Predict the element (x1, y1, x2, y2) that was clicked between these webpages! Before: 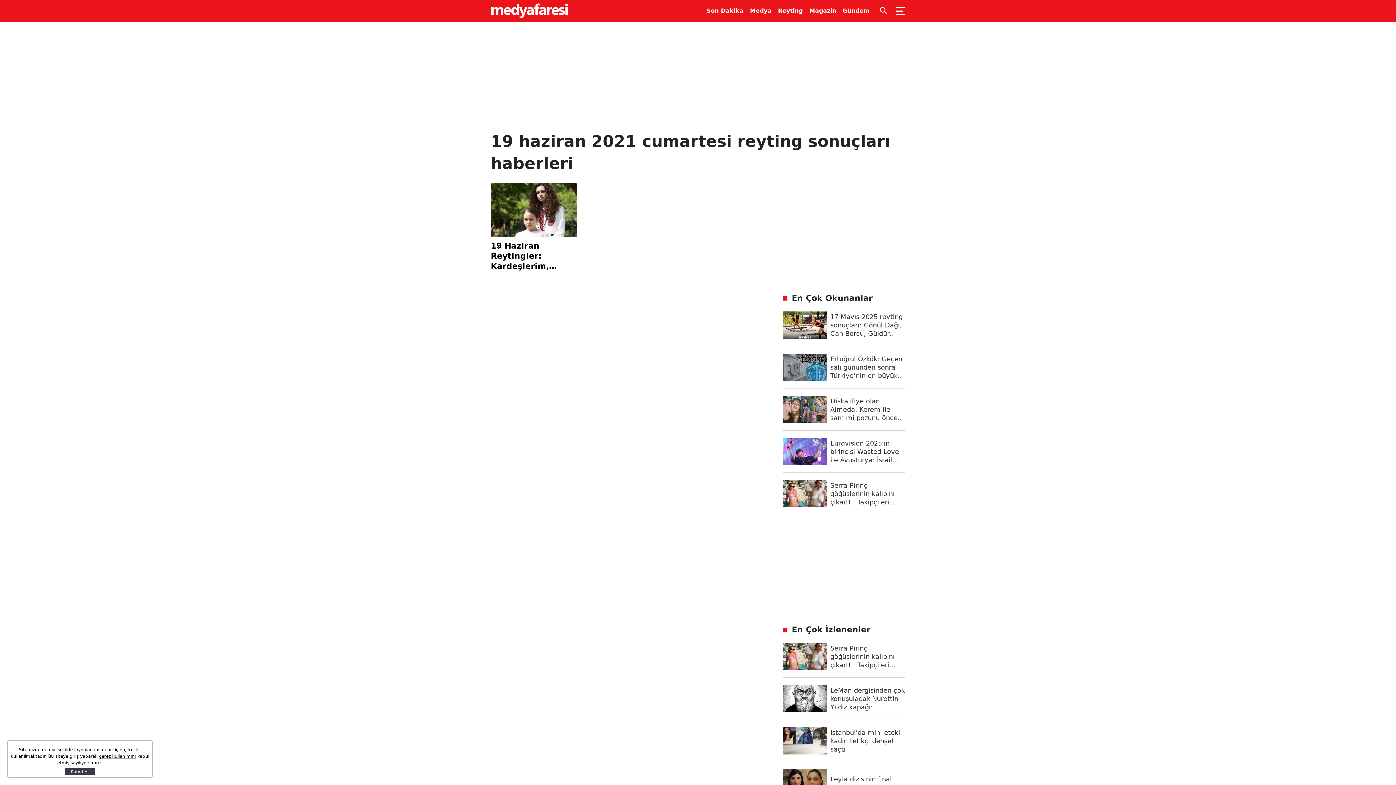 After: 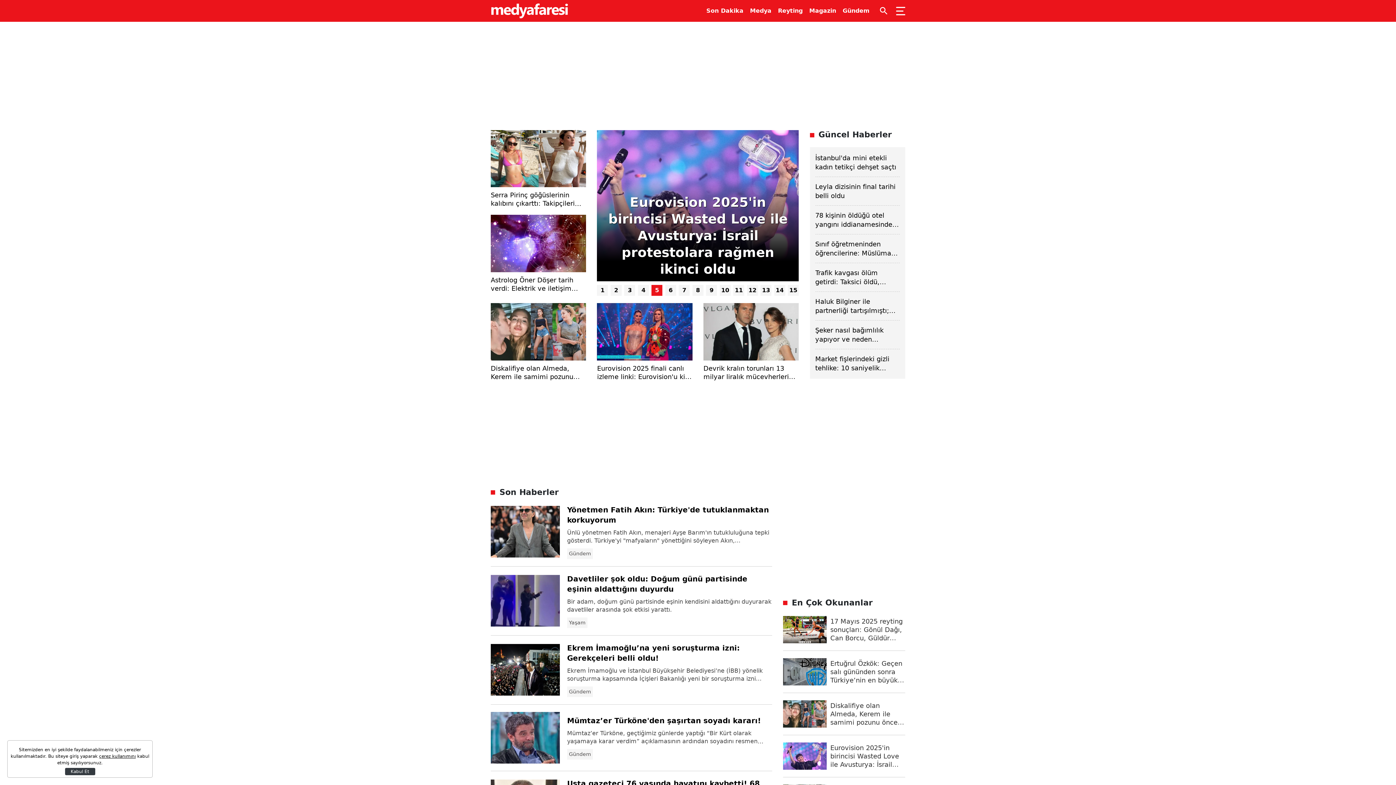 Action: bbox: (490, 3, 568, 18)